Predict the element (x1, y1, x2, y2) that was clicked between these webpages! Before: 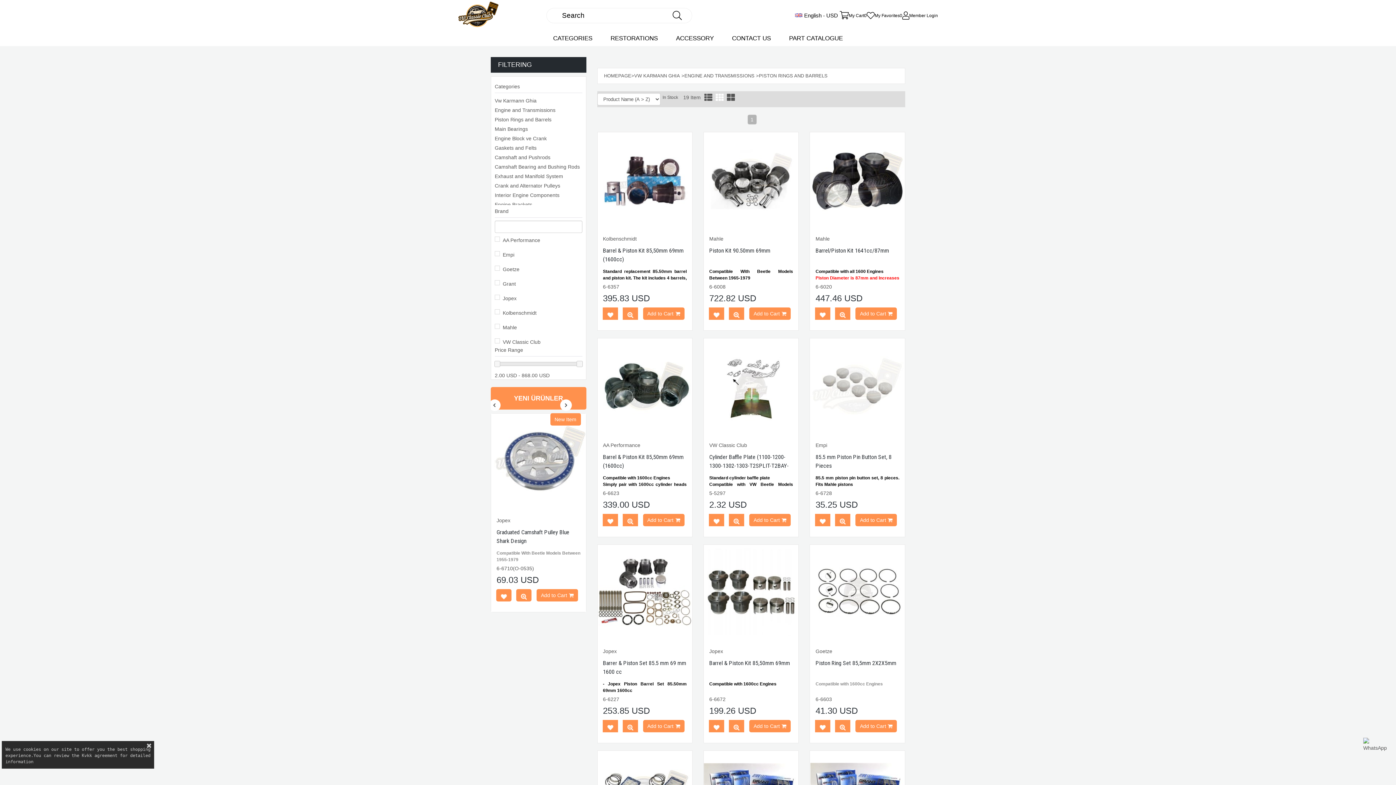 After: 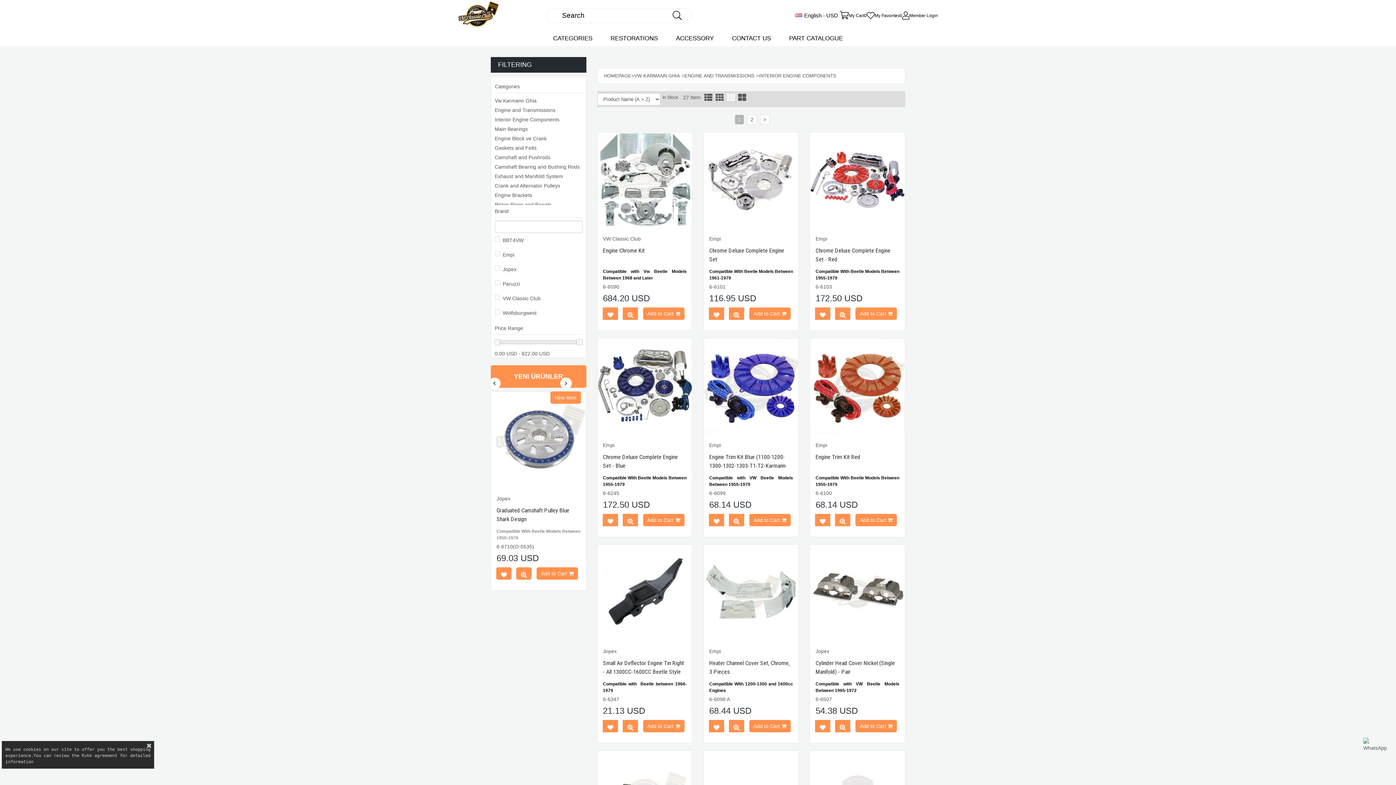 Action: label: Interior Engine Components bbox: (494, 192, 559, 198)